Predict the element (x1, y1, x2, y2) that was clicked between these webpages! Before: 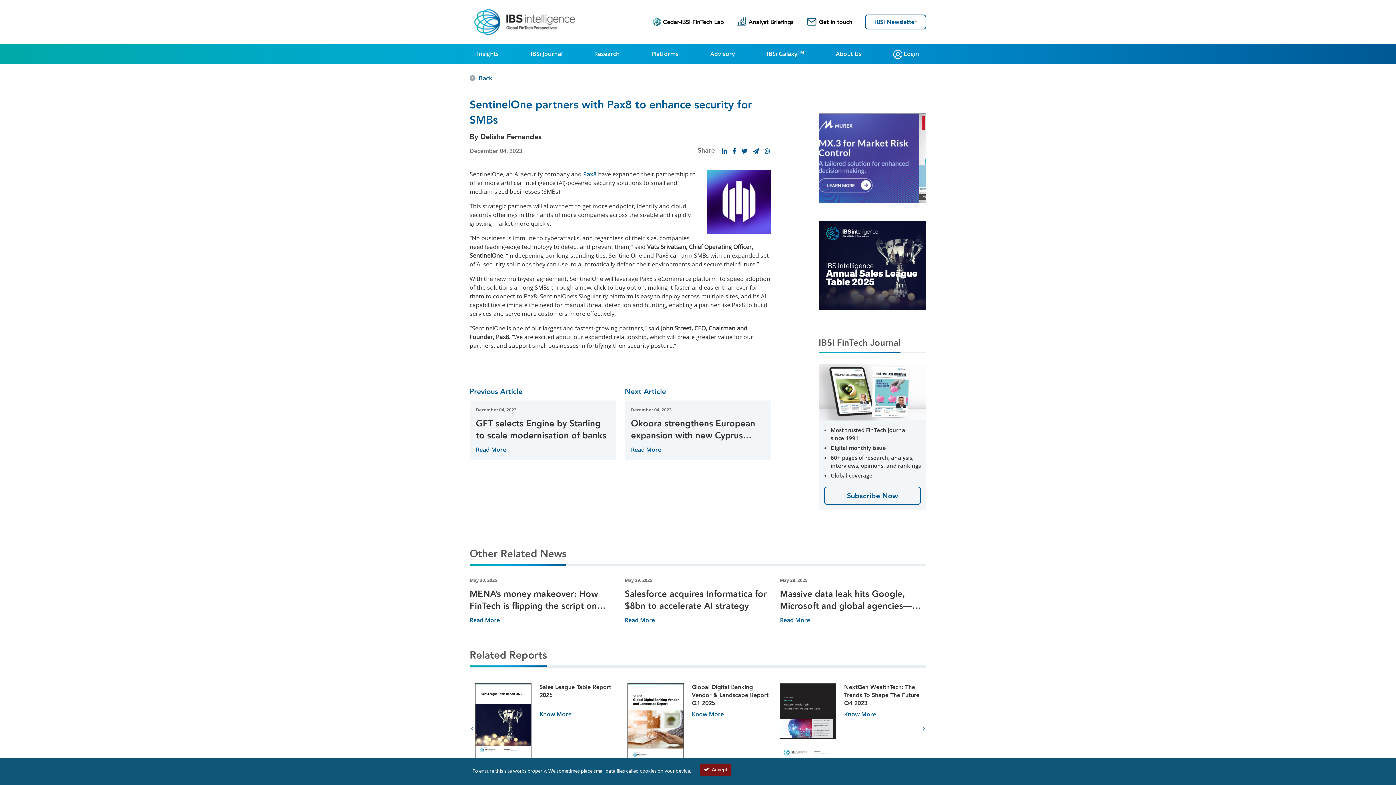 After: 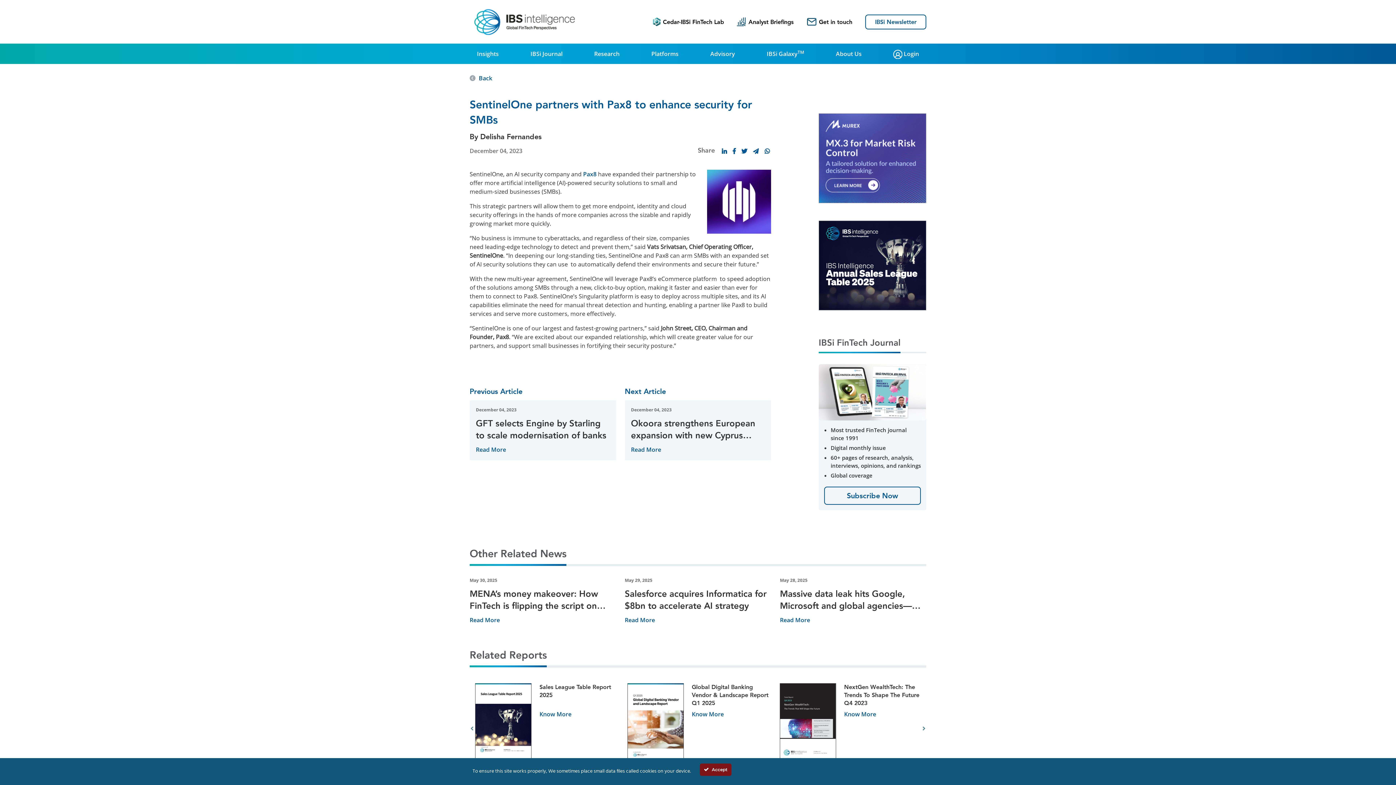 Action: bbox: (731, 145, 737, 157)